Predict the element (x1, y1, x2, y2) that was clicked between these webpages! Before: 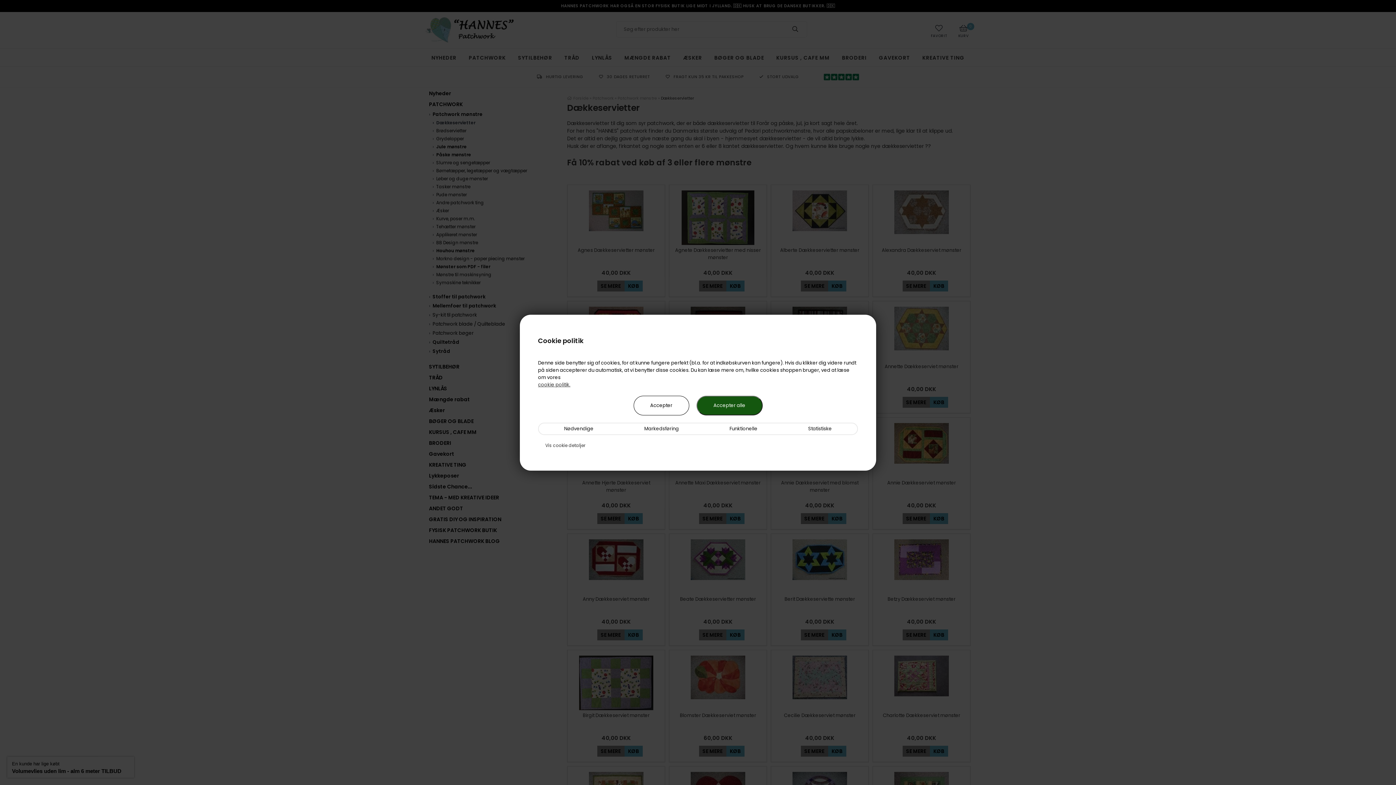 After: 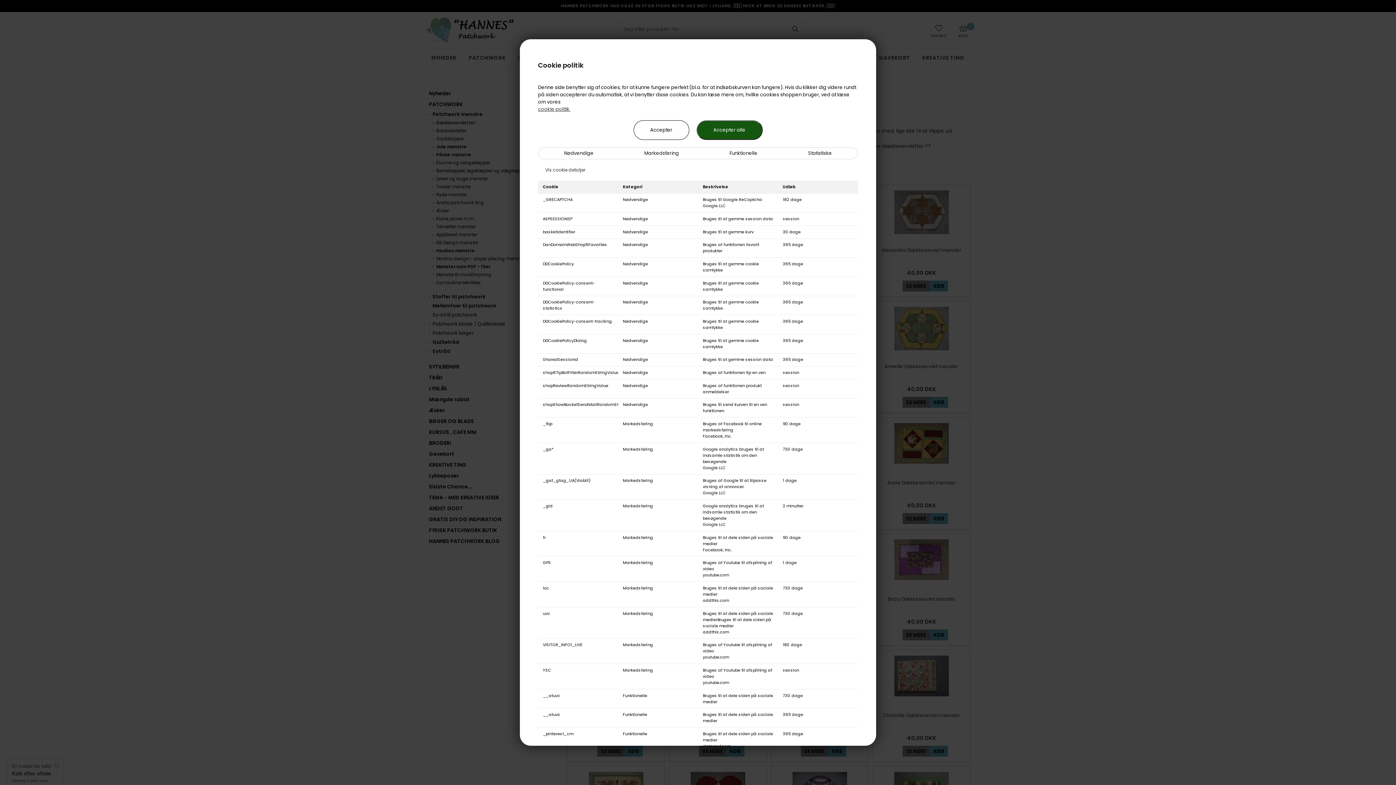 Action: label: Vis cookie detaljer bbox: (545, 442, 585, 448)